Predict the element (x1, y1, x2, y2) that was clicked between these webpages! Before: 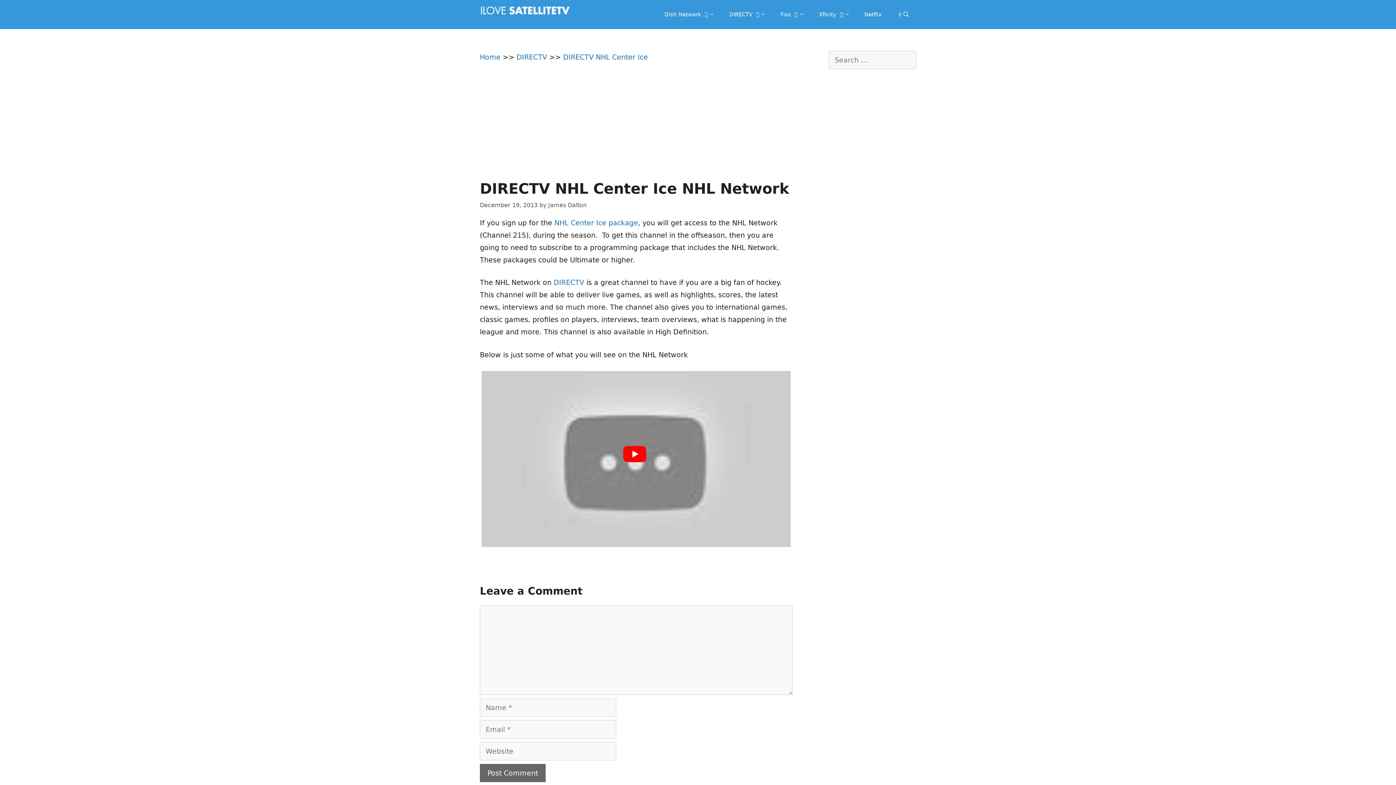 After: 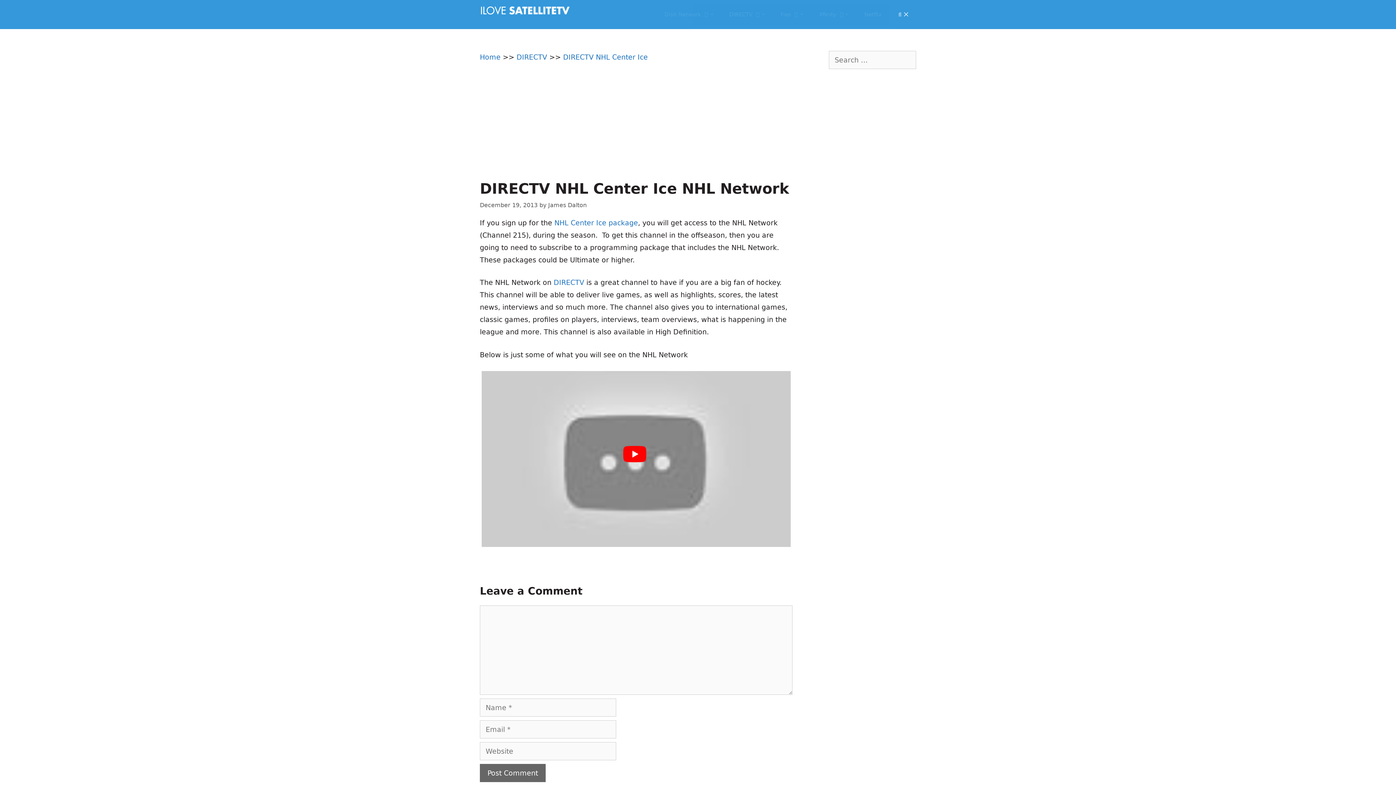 Action: bbox: (889, 3, 916, 25) label: Open Search Bar